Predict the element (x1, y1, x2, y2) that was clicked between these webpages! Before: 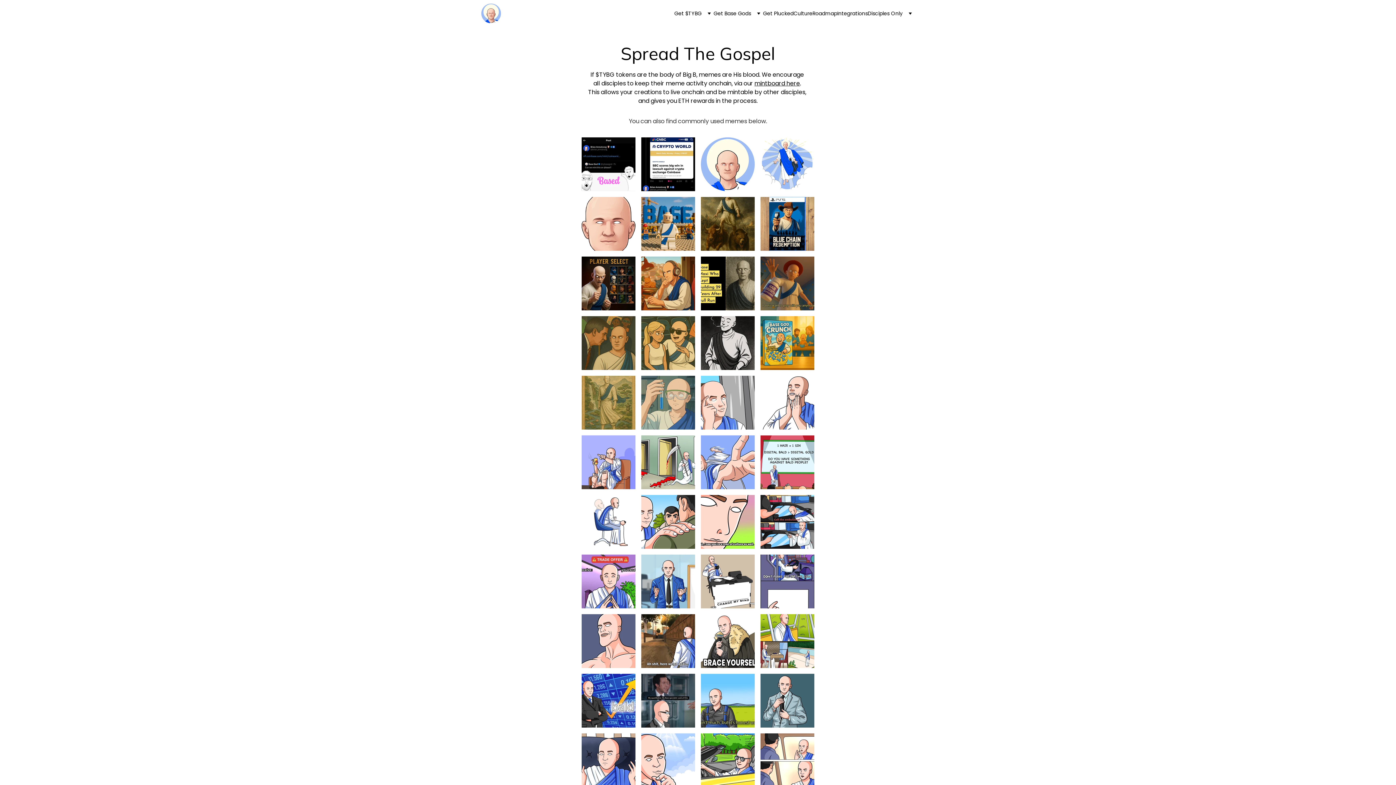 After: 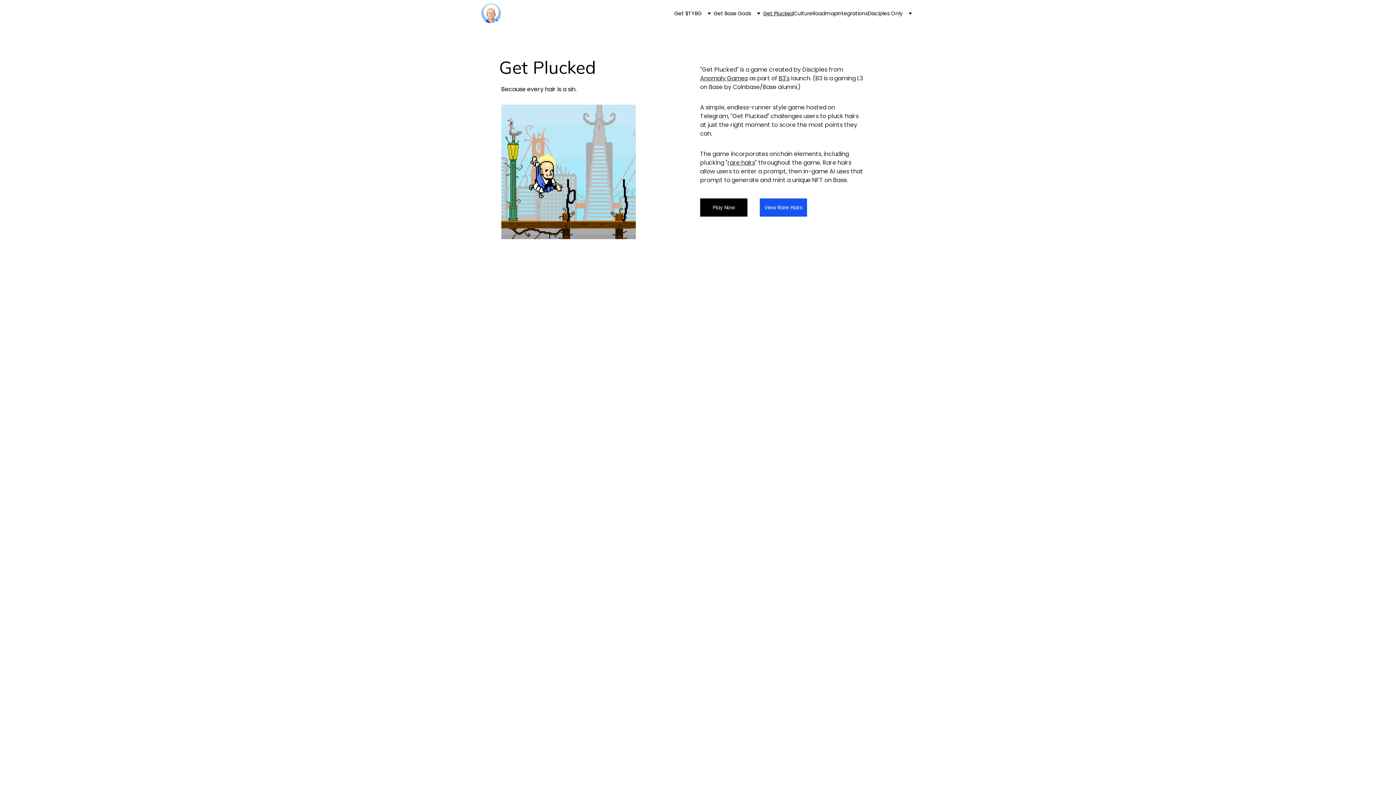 Action: bbox: (763, 10, 793, 16) label: Get Plucked